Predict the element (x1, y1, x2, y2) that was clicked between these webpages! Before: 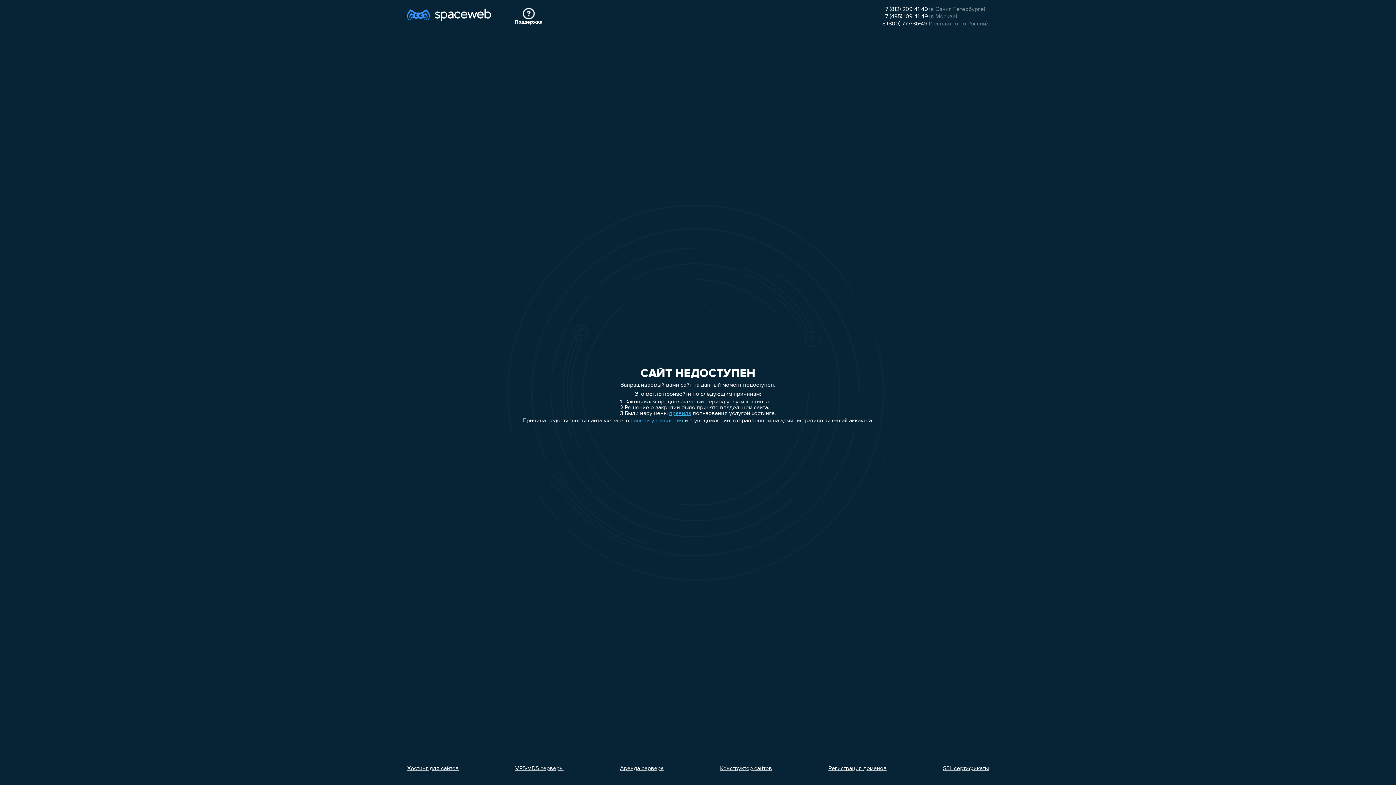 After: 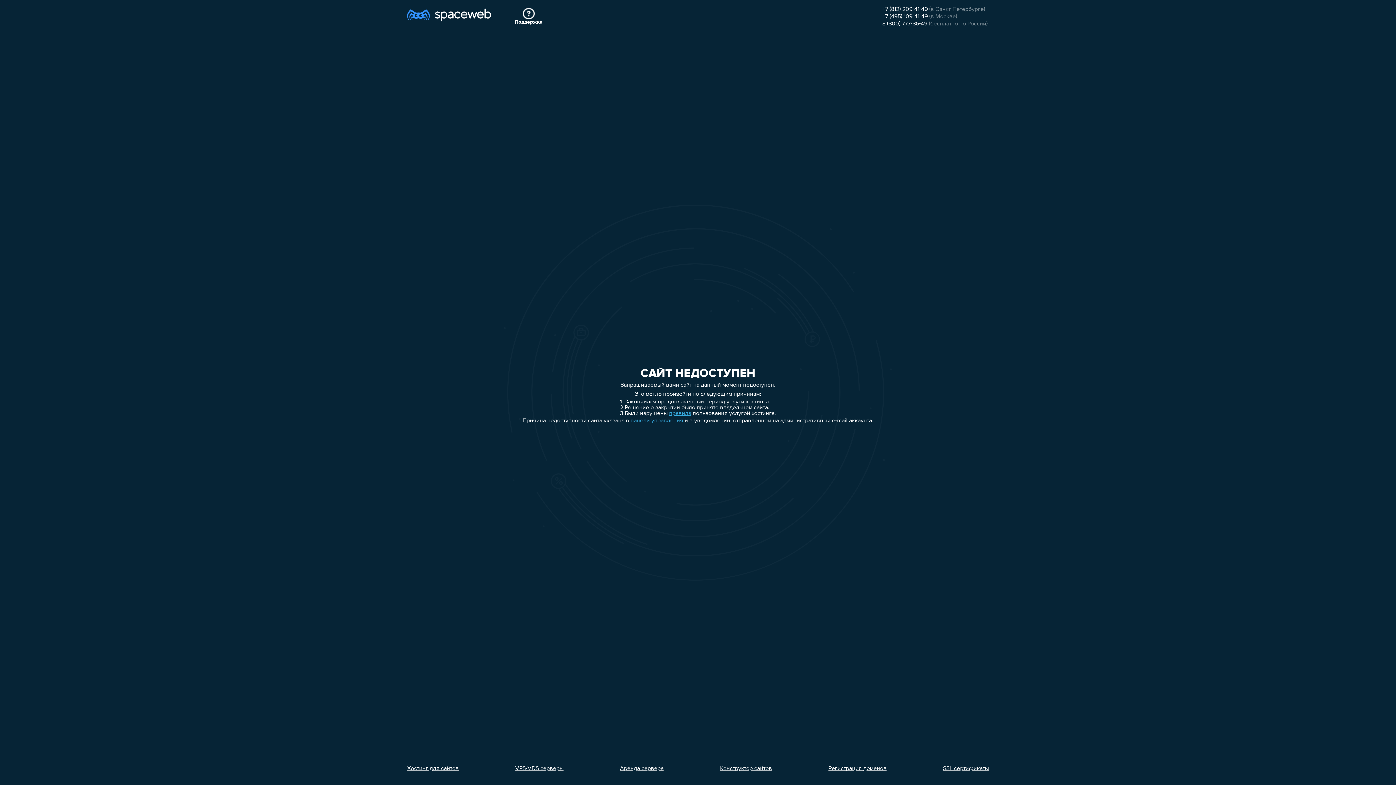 Action: bbox: (407, 766, 458, 772) label: Хостинг для сайтов